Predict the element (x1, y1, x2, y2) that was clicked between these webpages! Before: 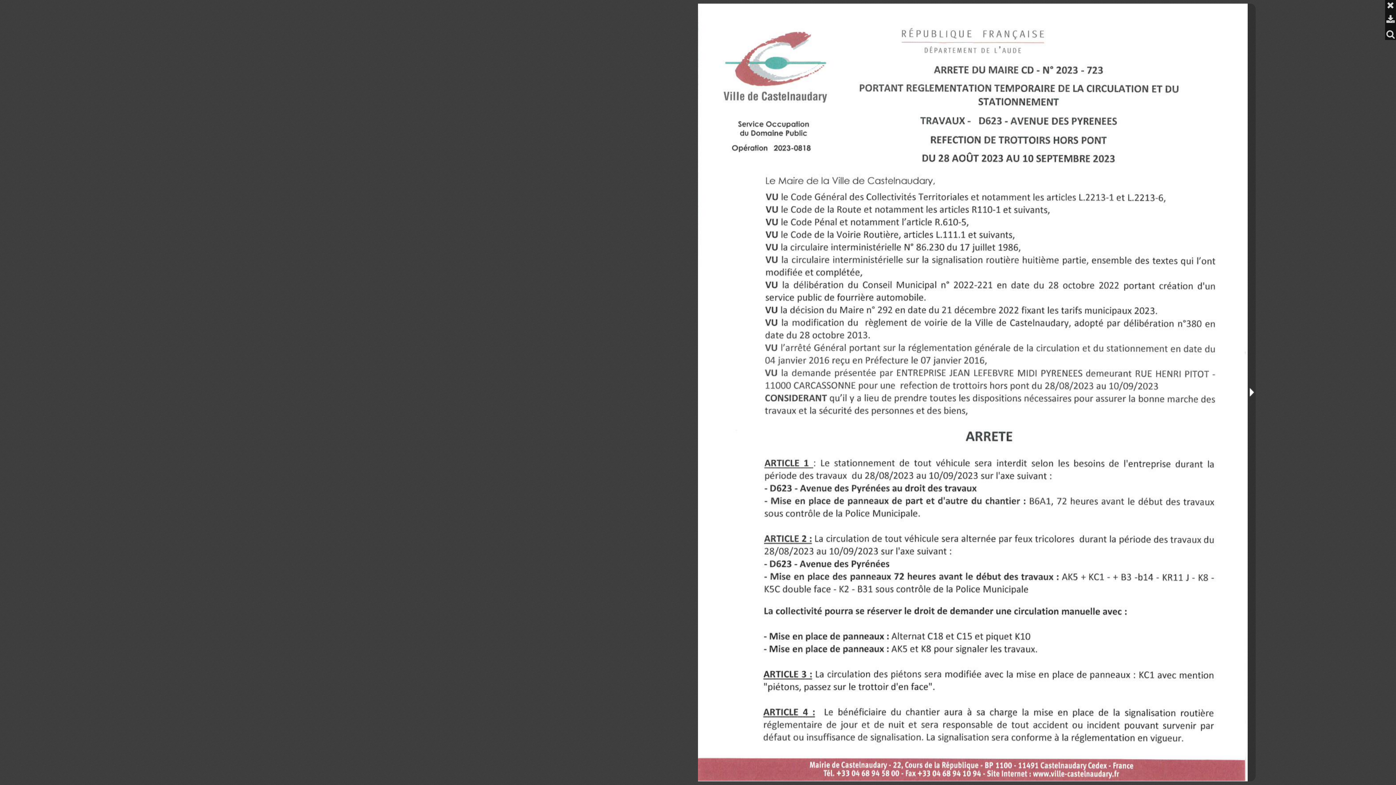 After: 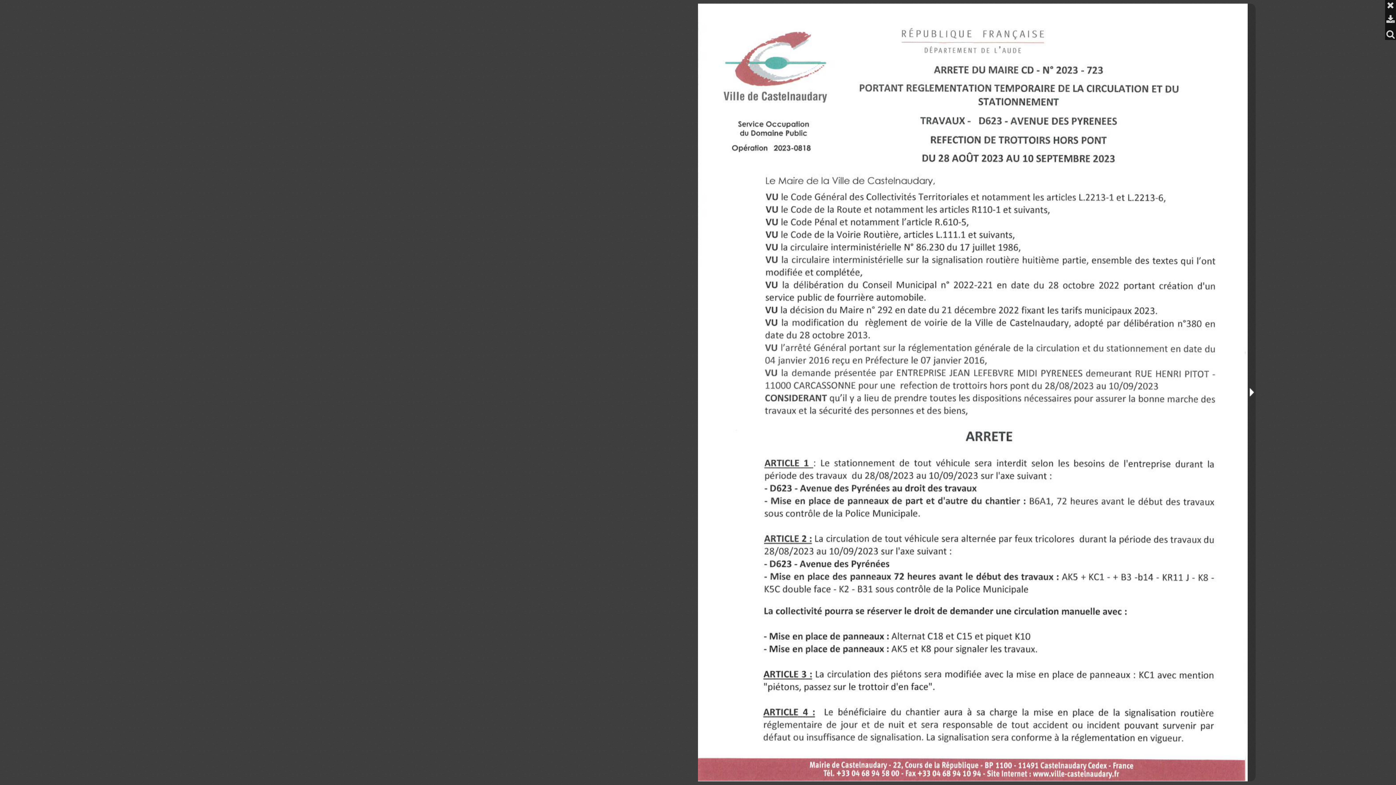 Action: bbox: (1386, 14, 1395, 24)